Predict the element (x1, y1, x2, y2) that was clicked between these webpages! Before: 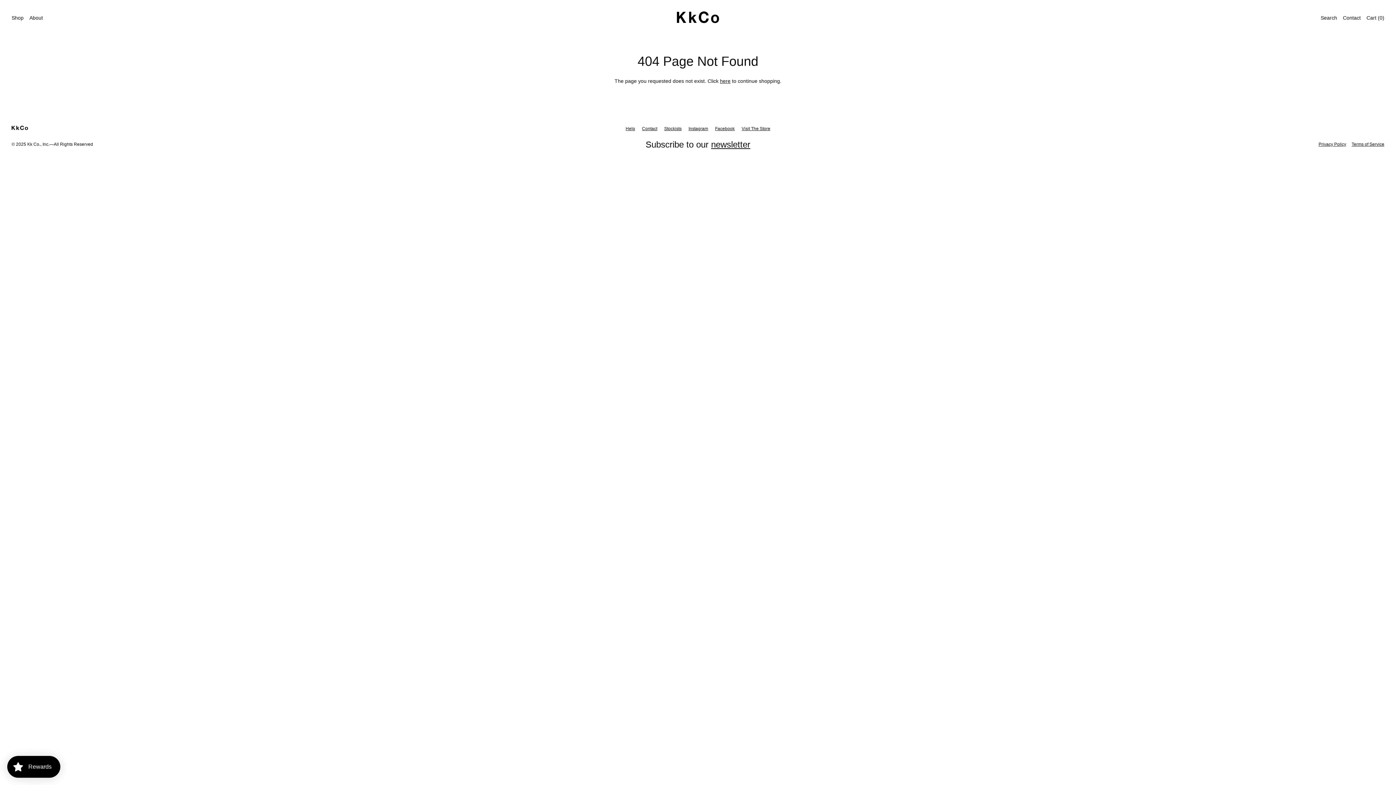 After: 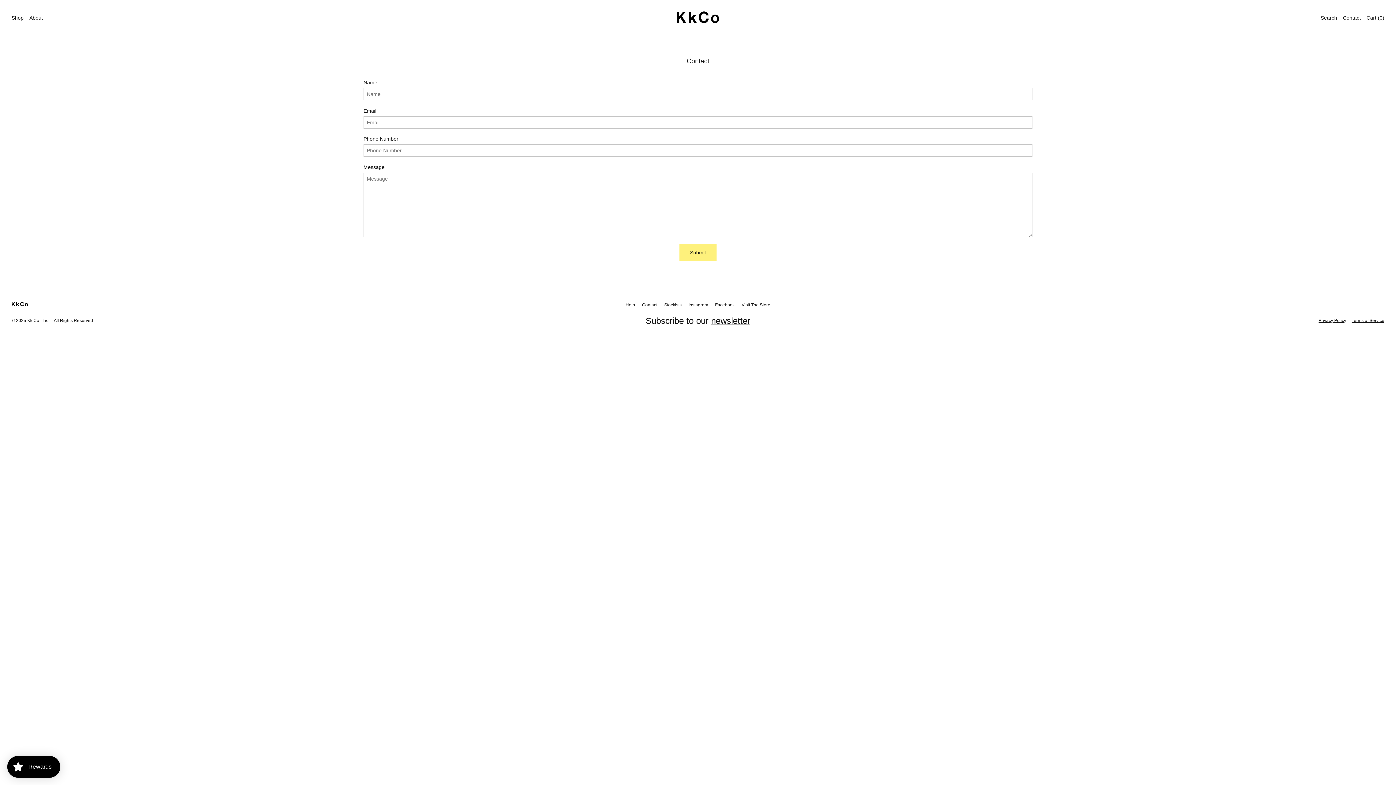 Action: bbox: (642, 125, 657, 132) label: Contact